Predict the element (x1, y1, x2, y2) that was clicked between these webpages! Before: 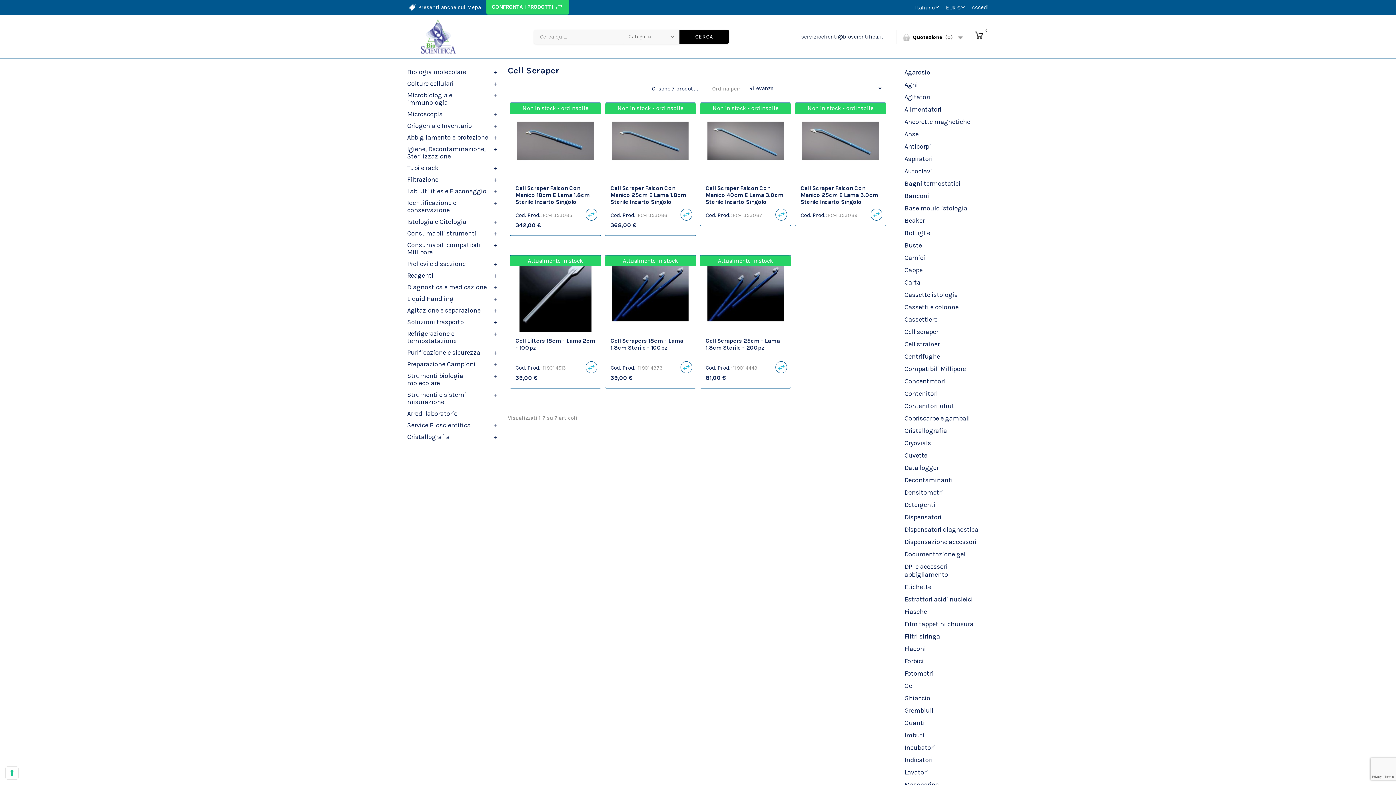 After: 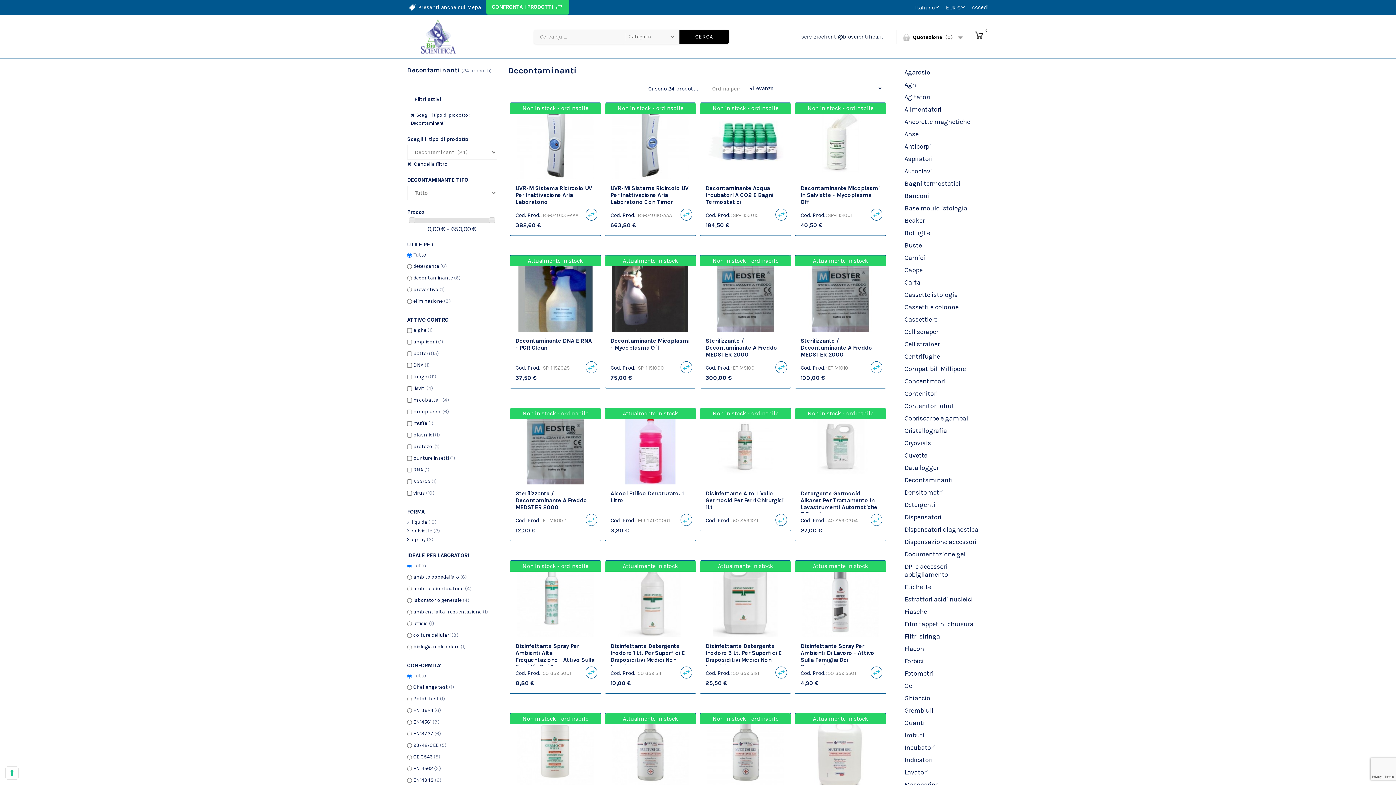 Action: label: Decontaminanti bbox: (899, 474, 989, 486)